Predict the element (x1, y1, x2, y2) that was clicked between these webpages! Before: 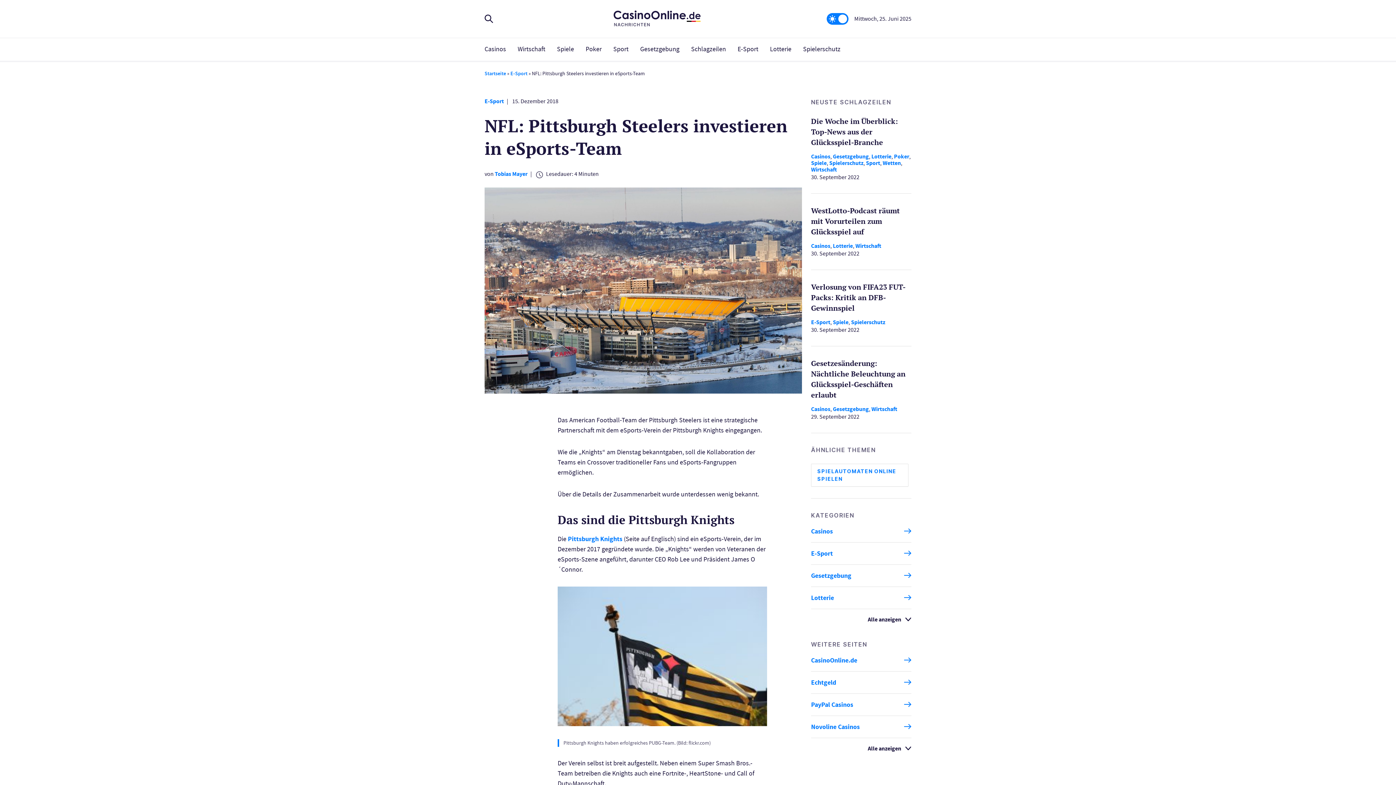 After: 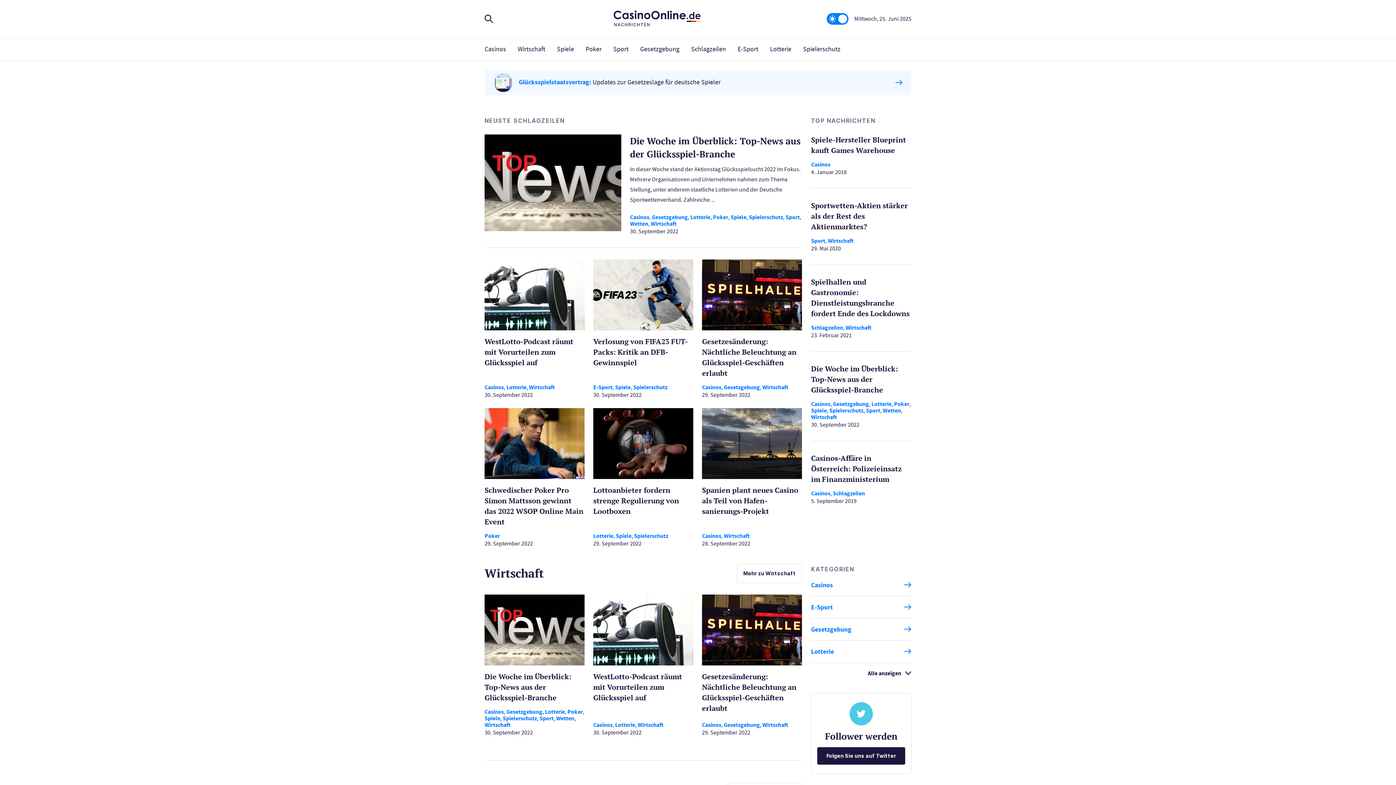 Action: bbox: (484, 70, 506, 77) label: Startseite